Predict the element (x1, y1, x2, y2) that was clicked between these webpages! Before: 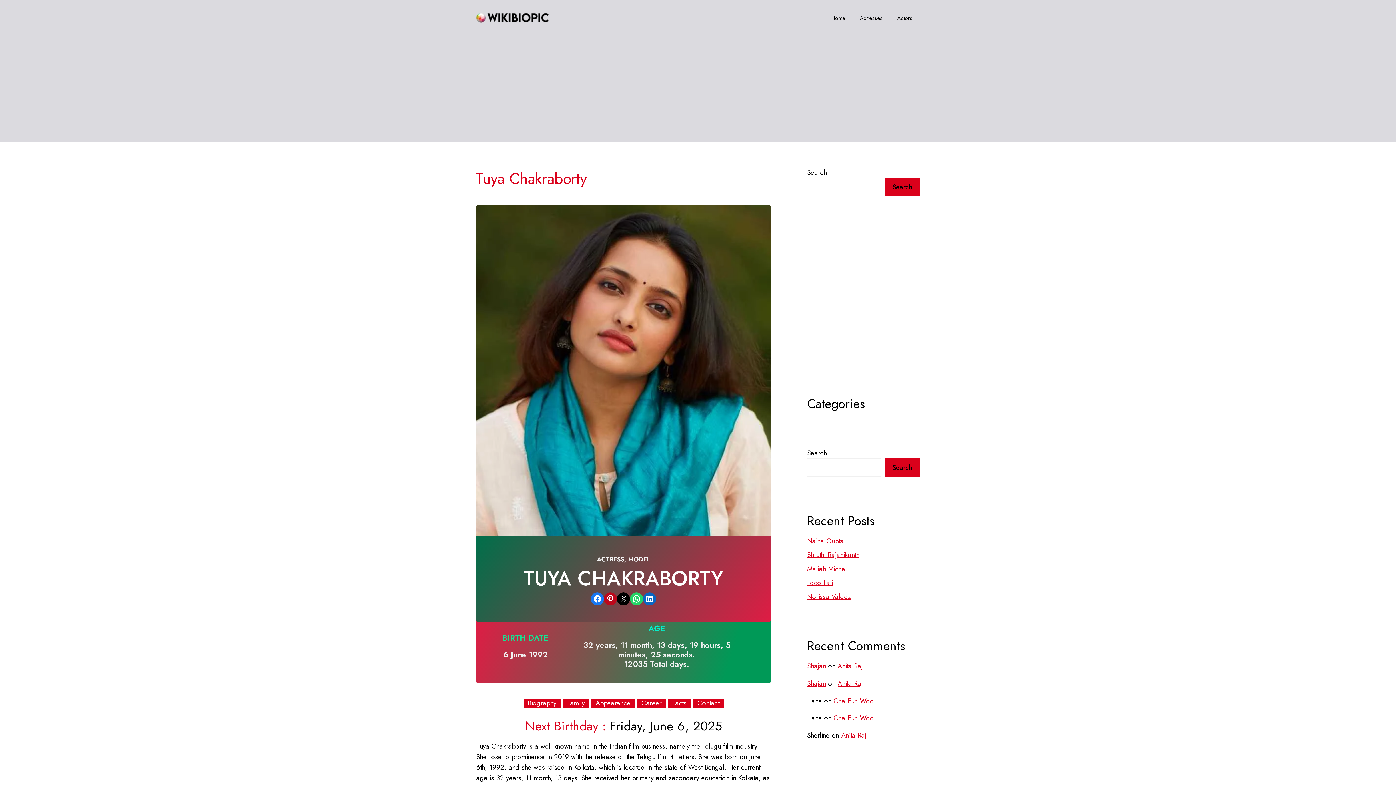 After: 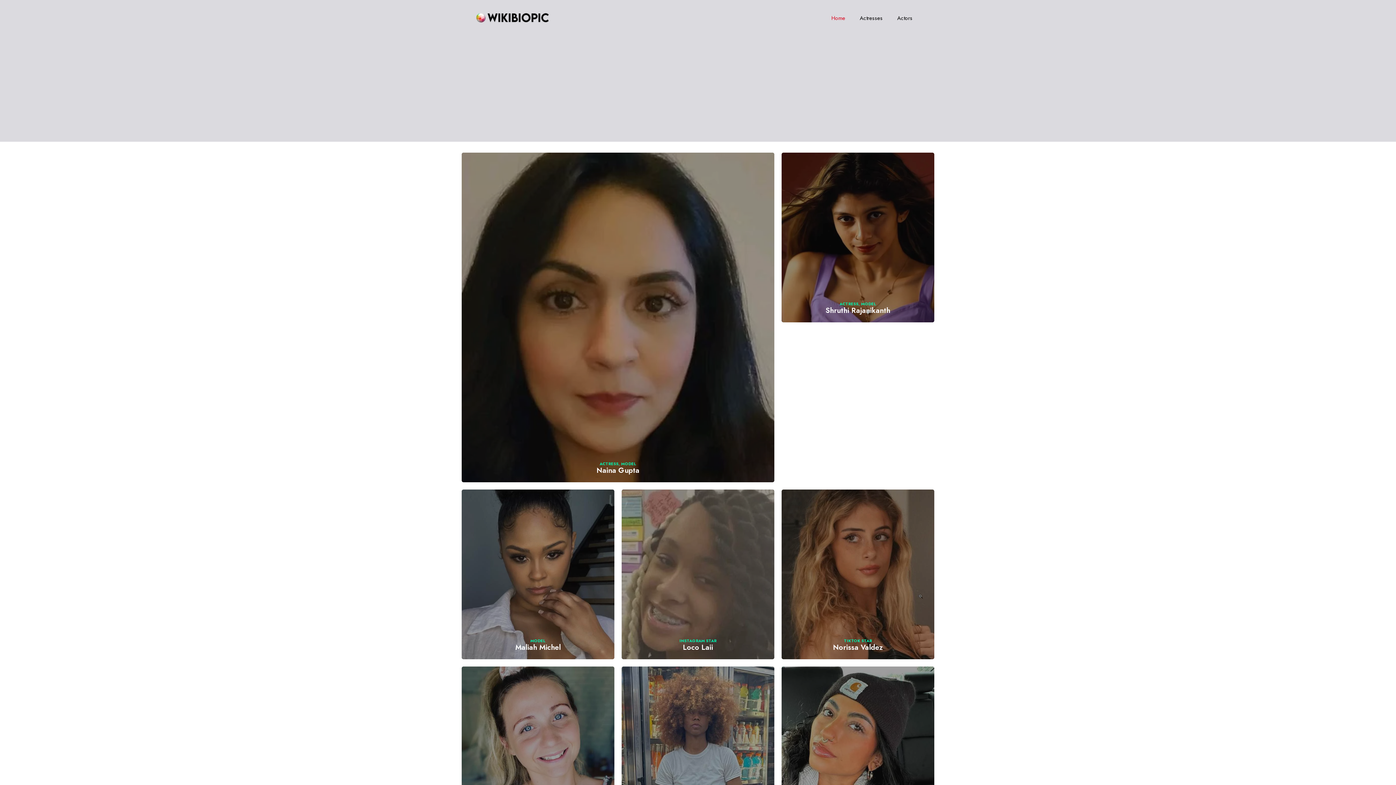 Action: bbox: (807, 661, 826, 671) label: Shajan